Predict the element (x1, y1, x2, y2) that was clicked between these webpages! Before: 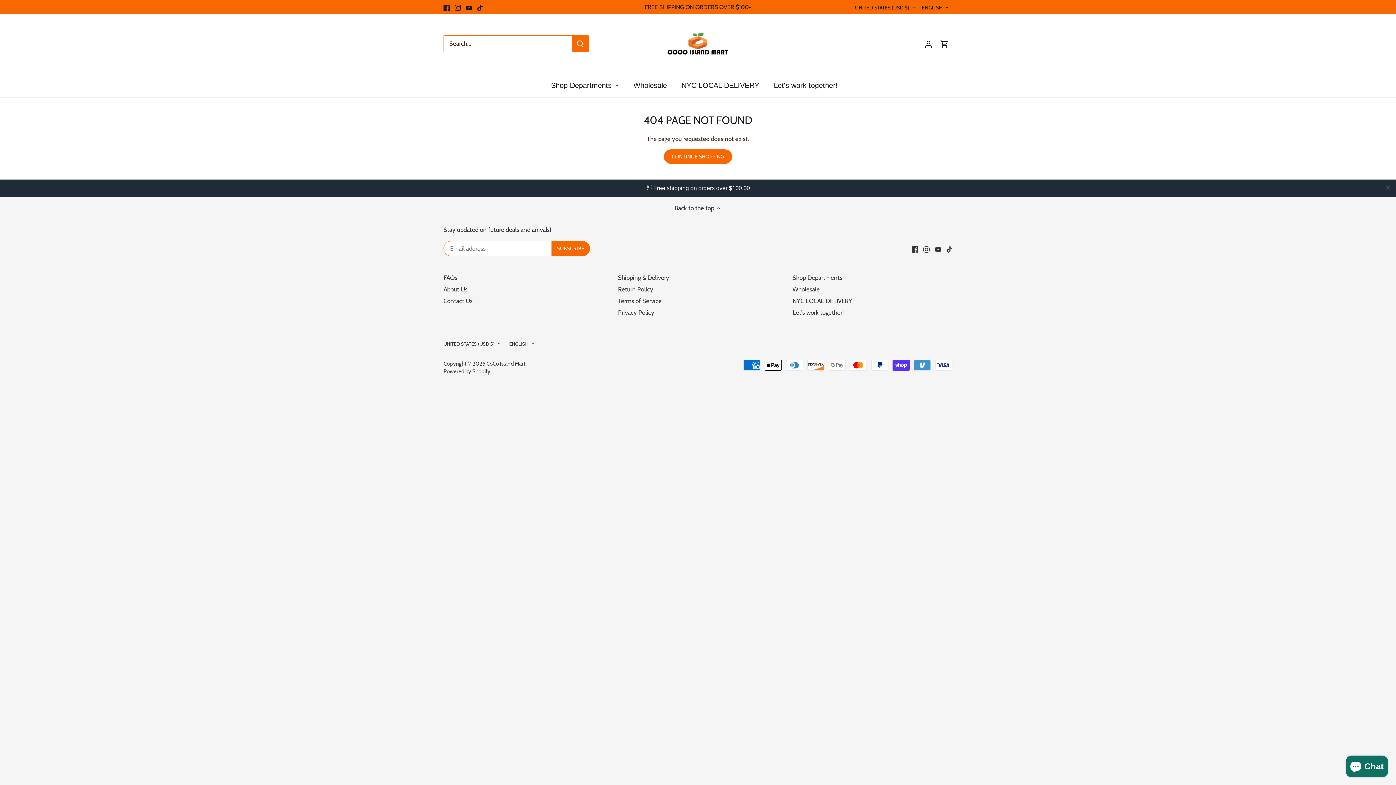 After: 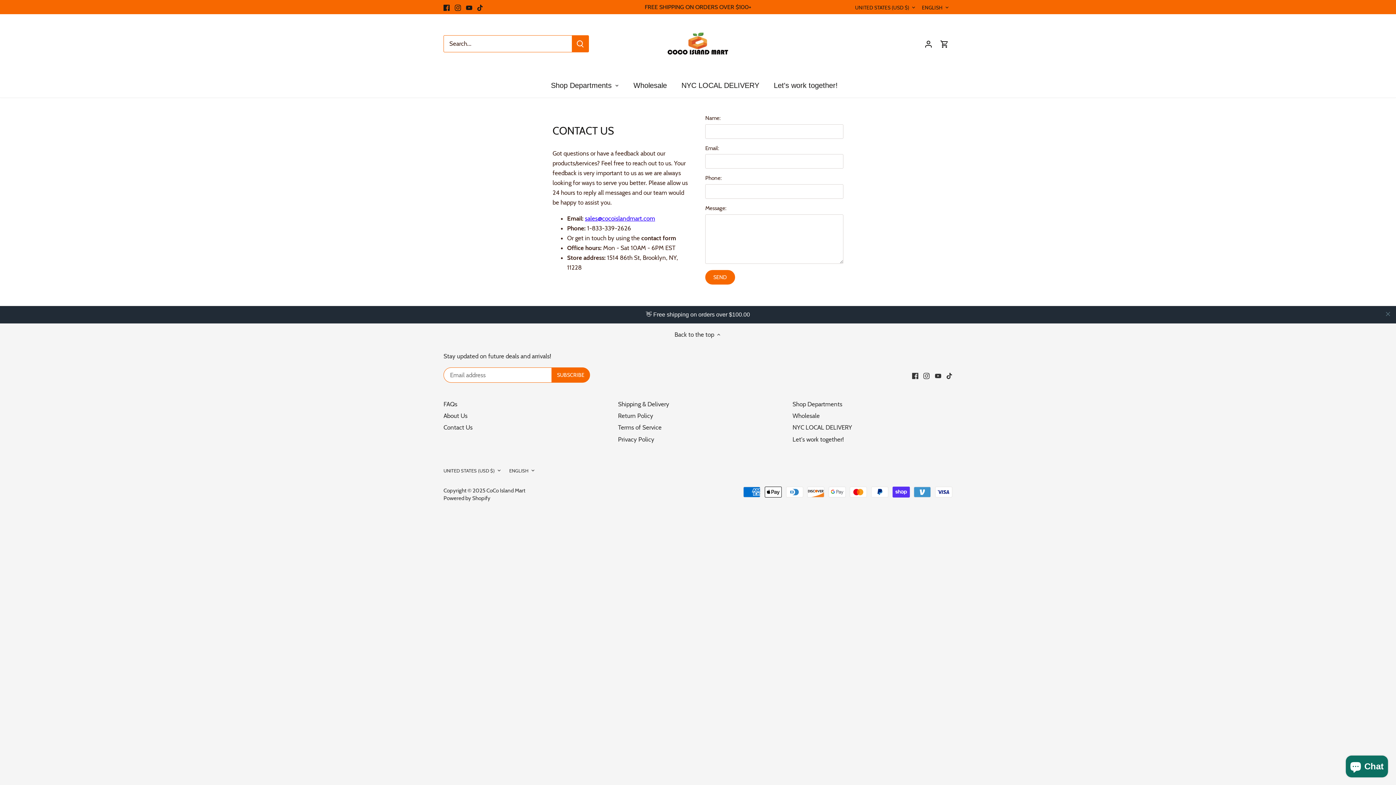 Action: bbox: (443, 280, 472, 287) label: Contact Us